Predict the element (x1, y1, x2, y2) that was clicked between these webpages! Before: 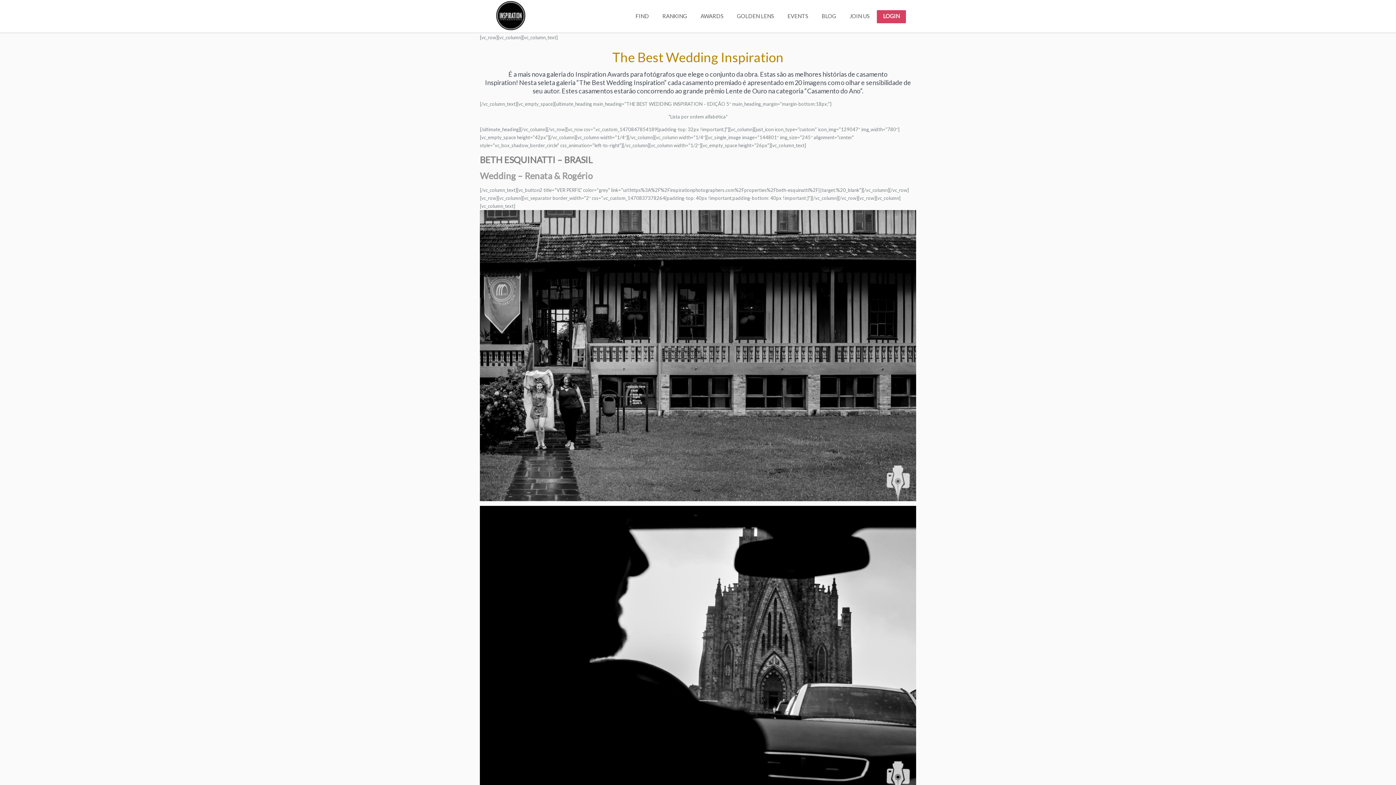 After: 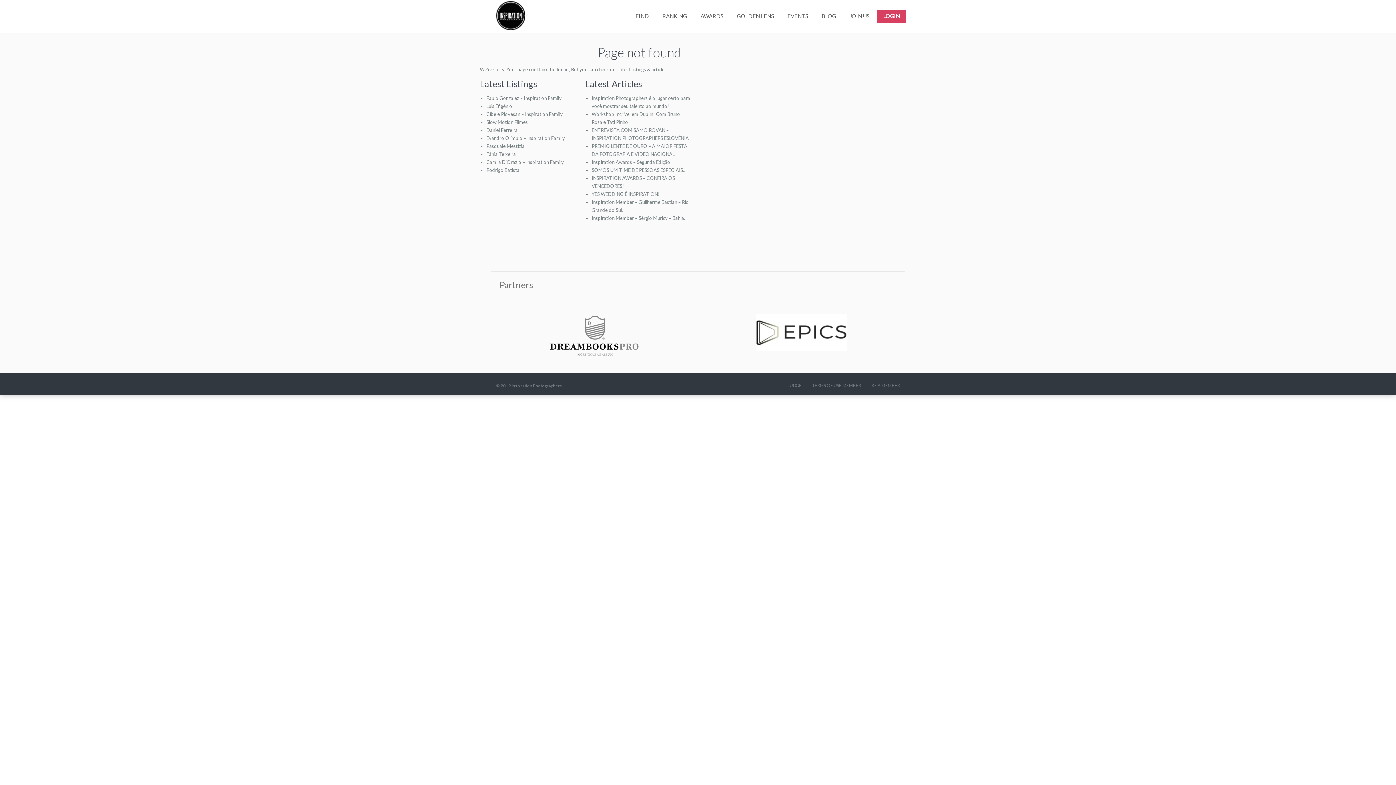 Action: bbox: (480, 648, 916, 654)